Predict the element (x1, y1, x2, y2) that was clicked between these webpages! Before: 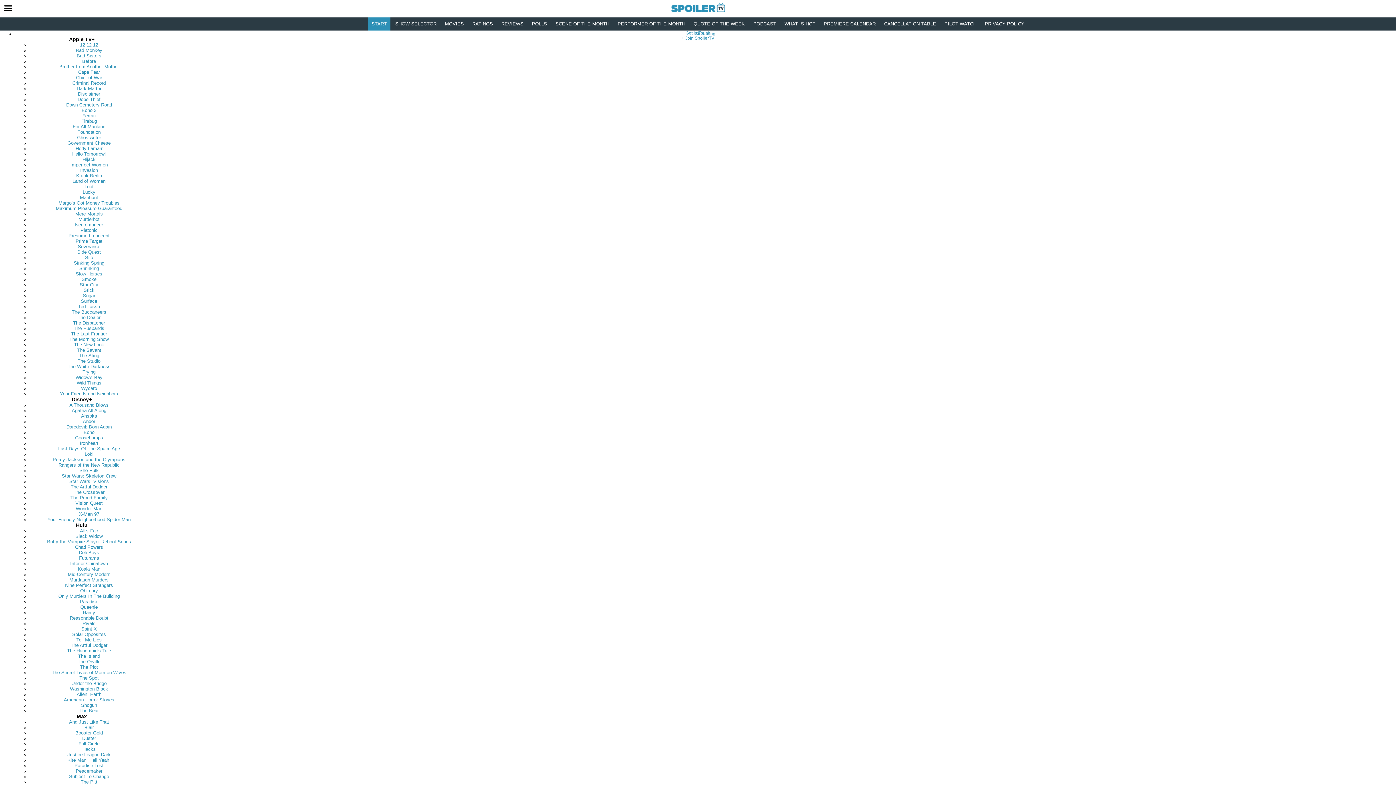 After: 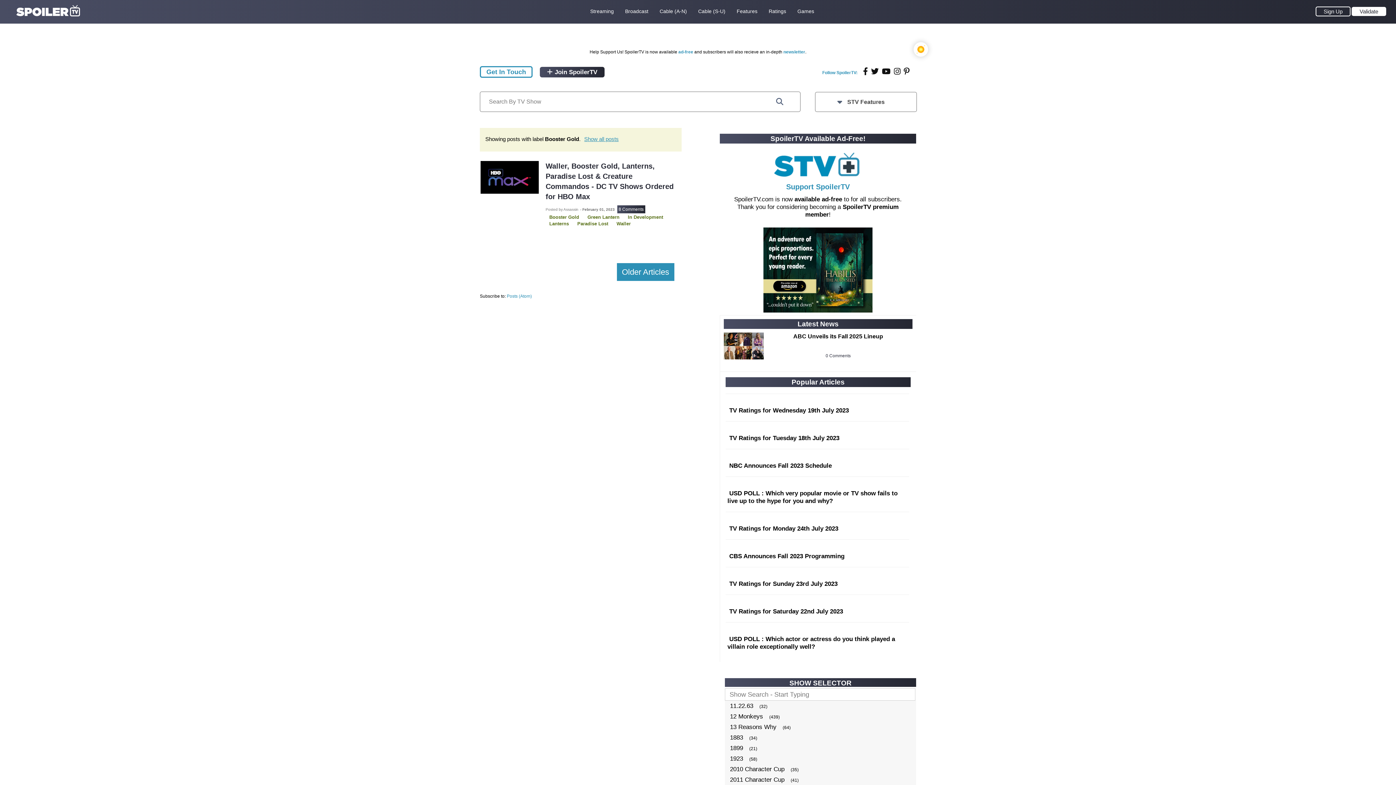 Action: label: Booster Gold bbox: (75, 730, 102, 736)